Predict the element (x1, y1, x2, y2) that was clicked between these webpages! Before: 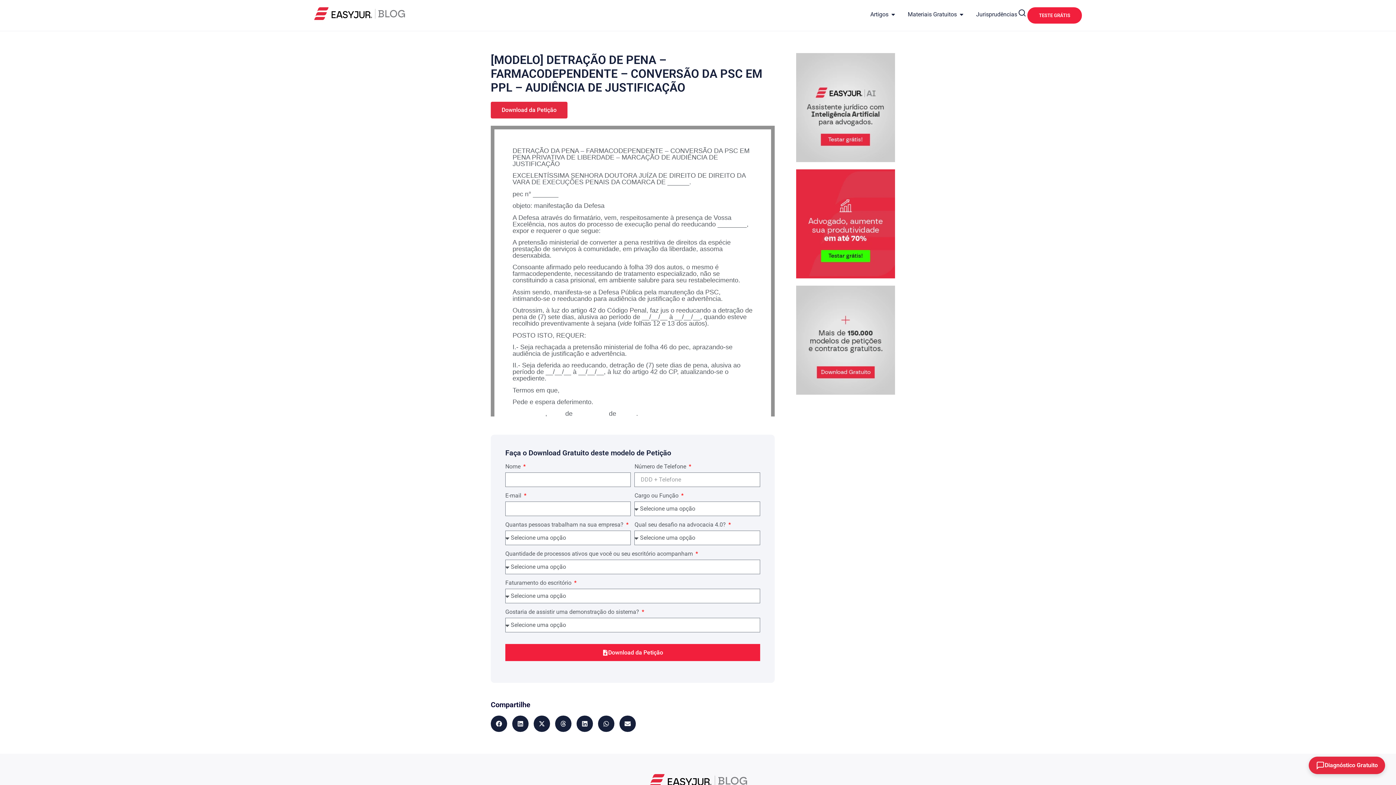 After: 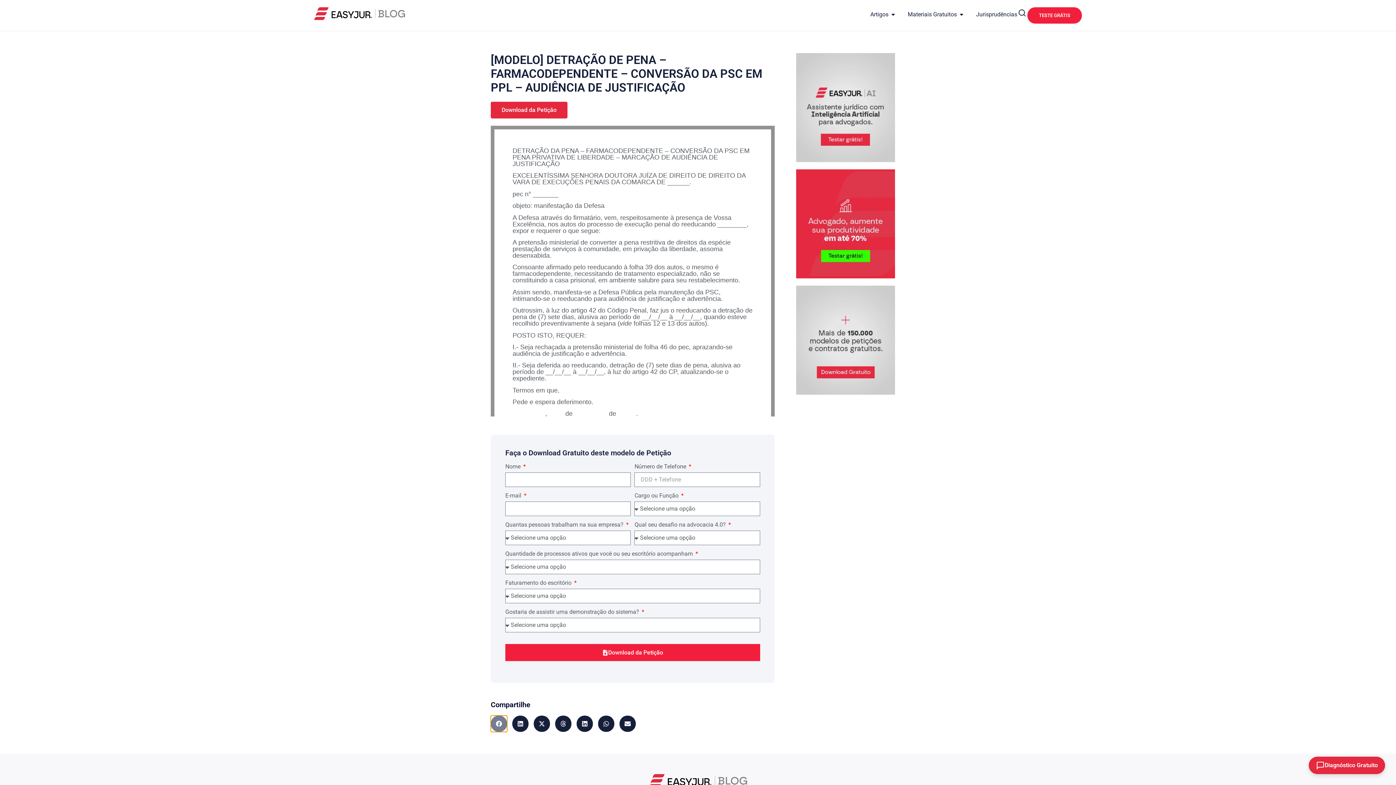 Action: label: Compartilhar no facebook bbox: (490, 716, 507, 732)